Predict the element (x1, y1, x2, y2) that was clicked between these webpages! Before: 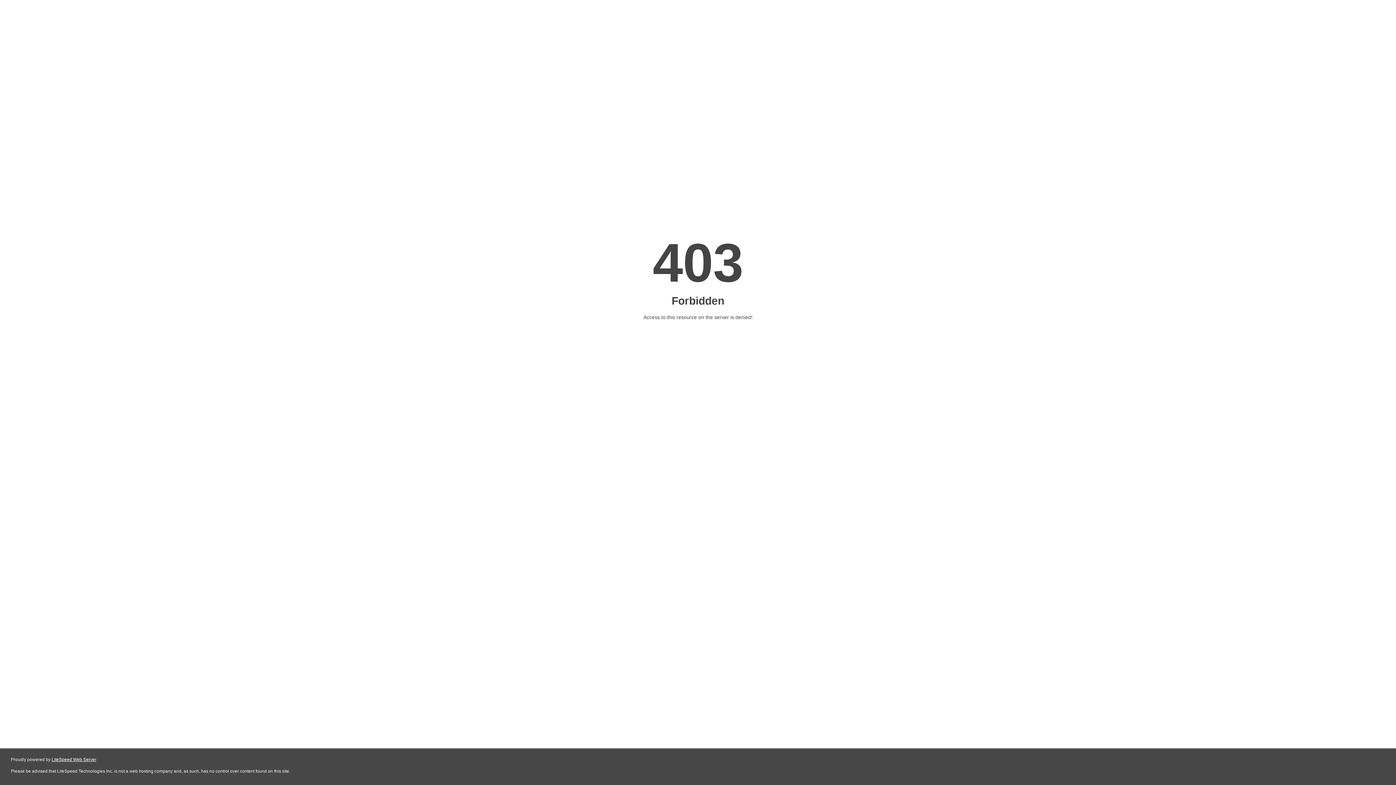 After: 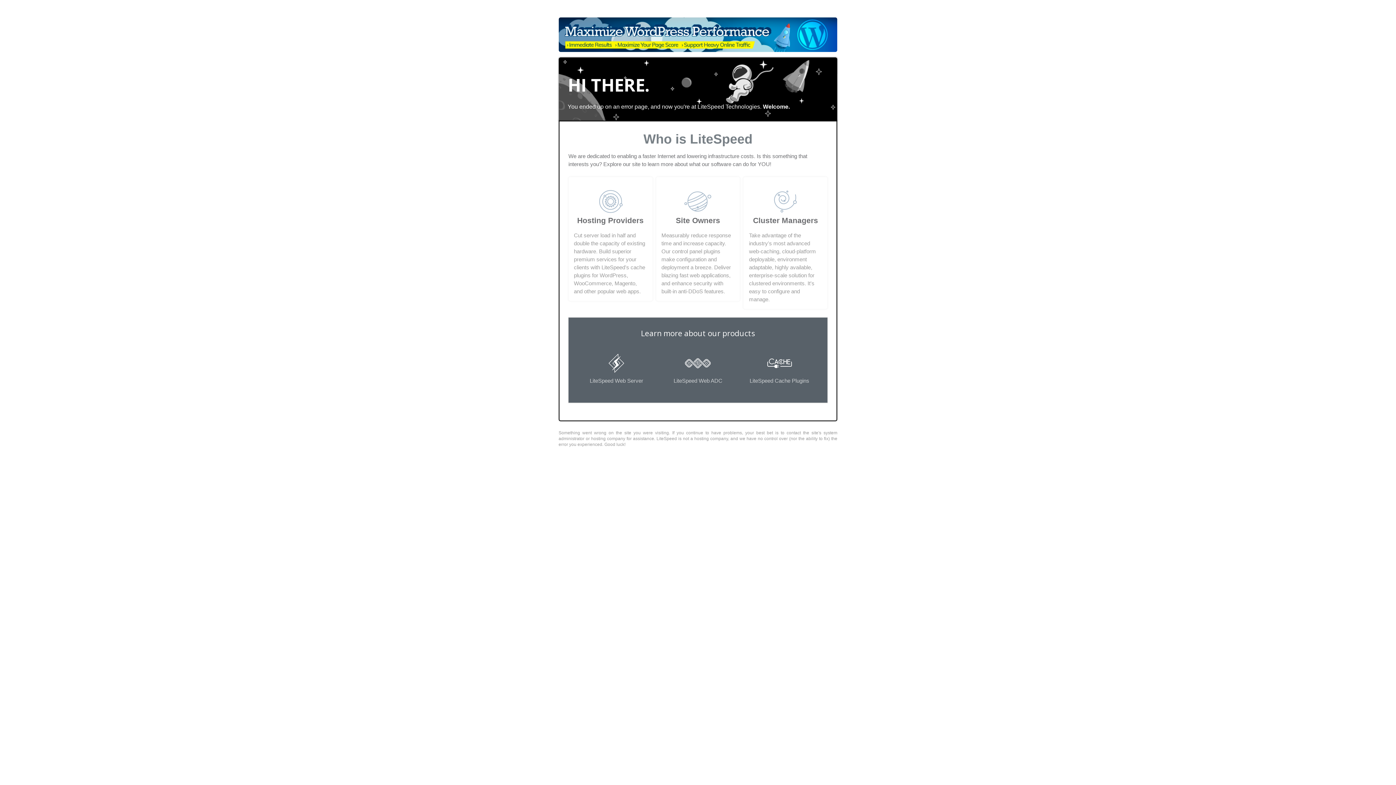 Action: bbox: (51, 757, 96, 762) label: LiteSpeed Web Server